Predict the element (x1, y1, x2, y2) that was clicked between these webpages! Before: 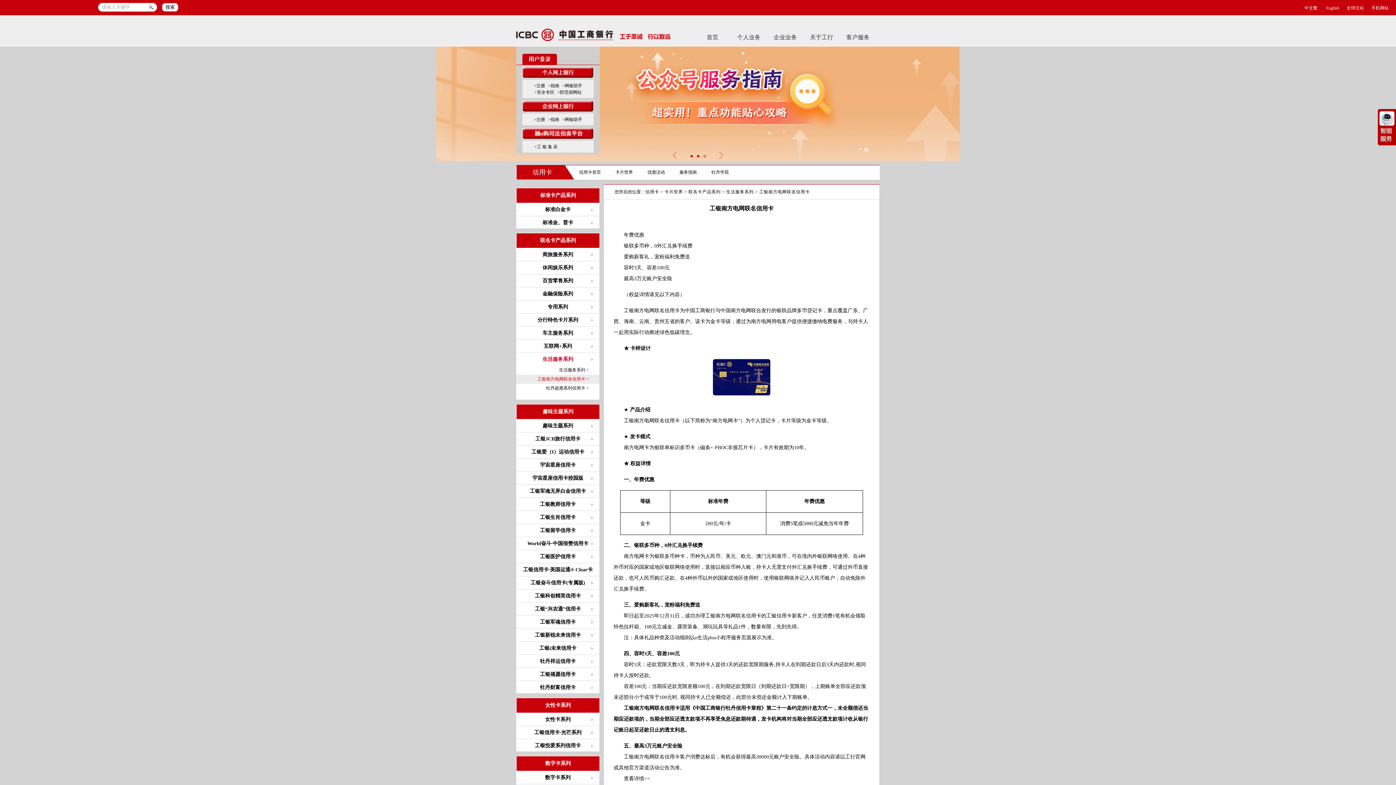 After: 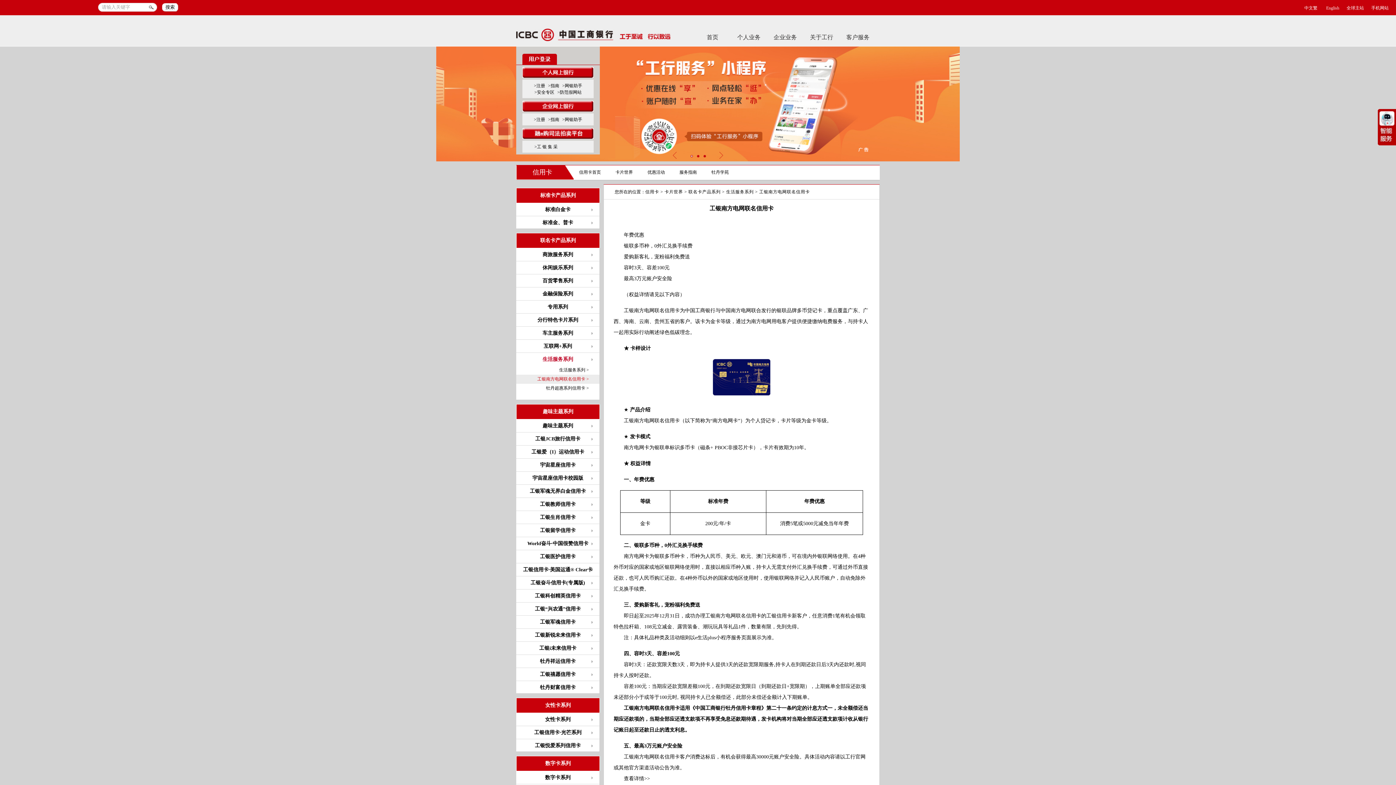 Action: bbox: (664, 189, 683, 194) label: 卡片世界